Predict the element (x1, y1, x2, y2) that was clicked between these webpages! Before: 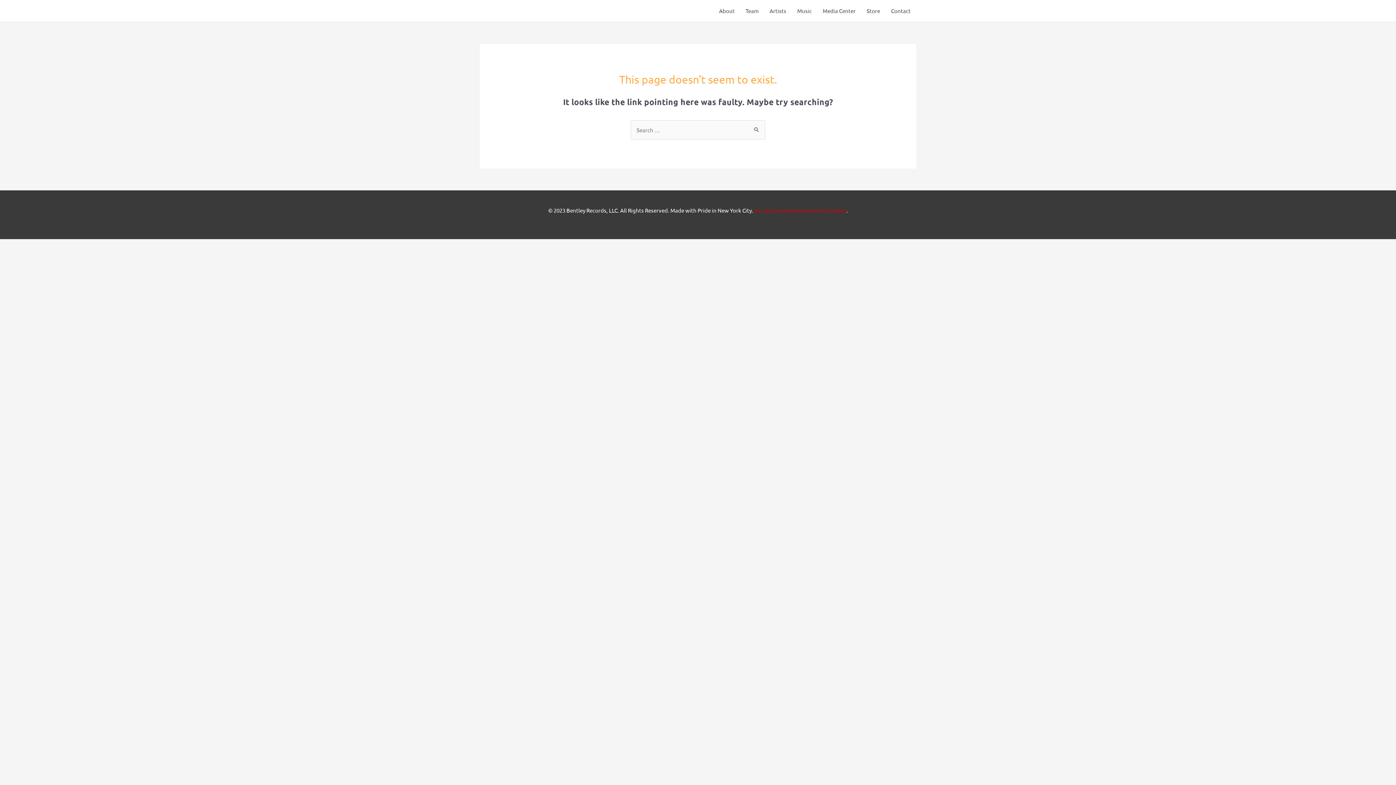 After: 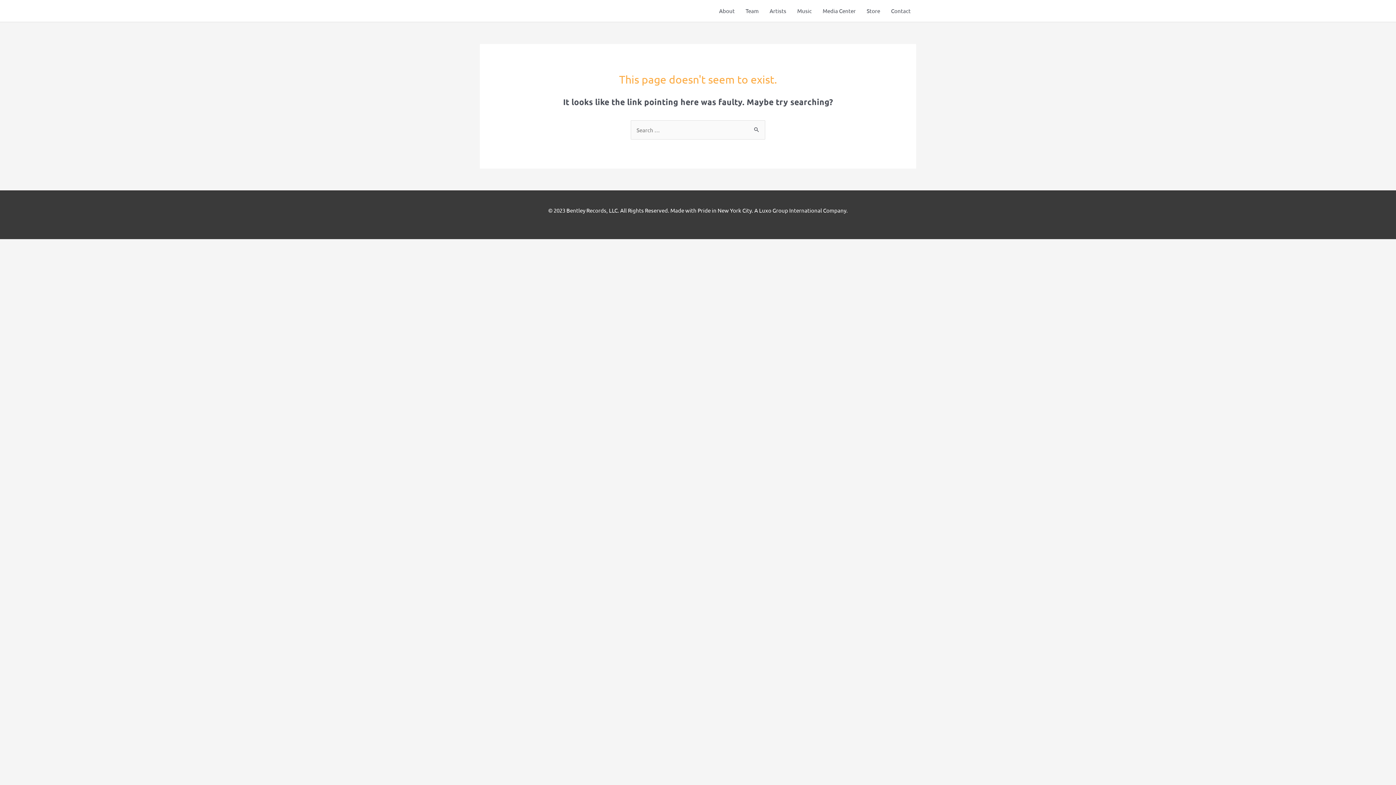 Action: label:  A Luxo Group International Company bbox: (753, 206, 846, 213)